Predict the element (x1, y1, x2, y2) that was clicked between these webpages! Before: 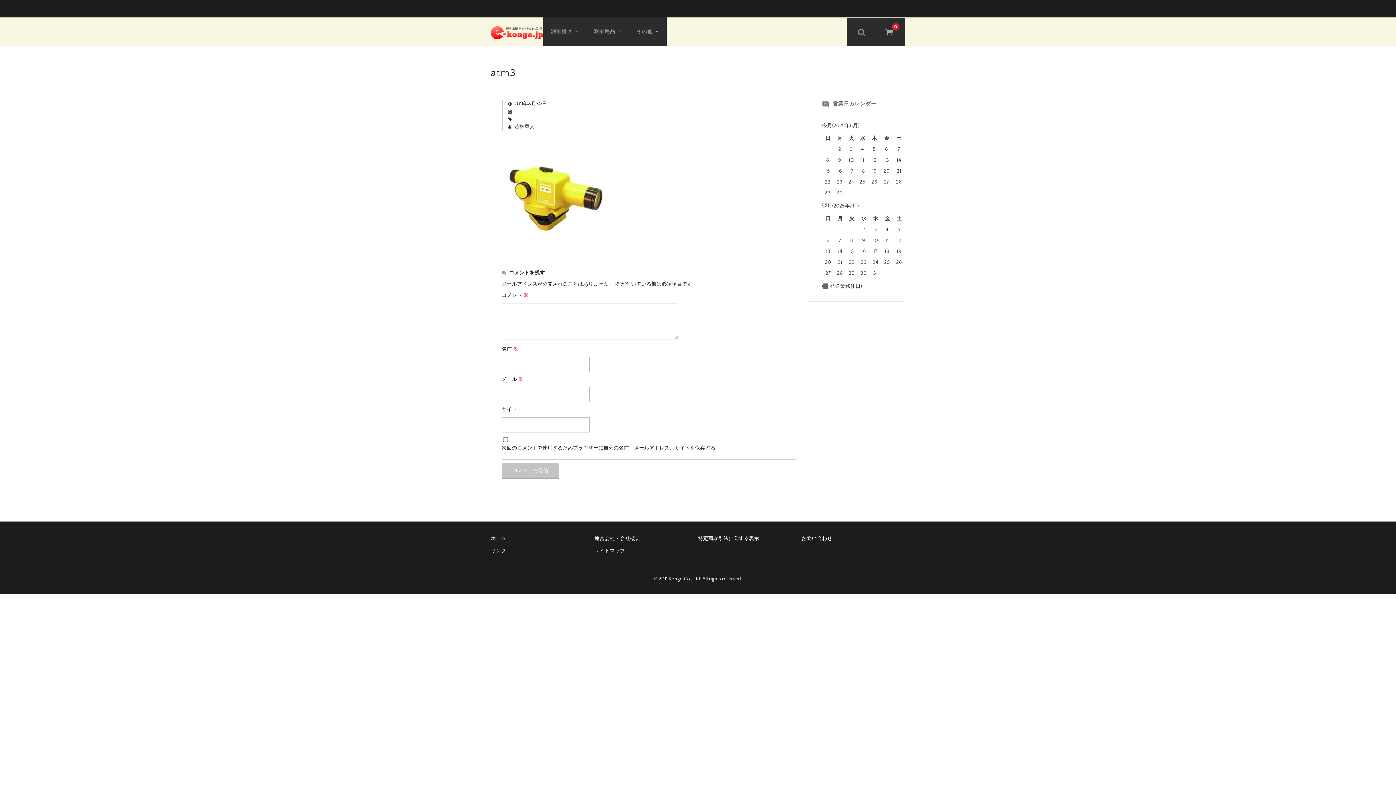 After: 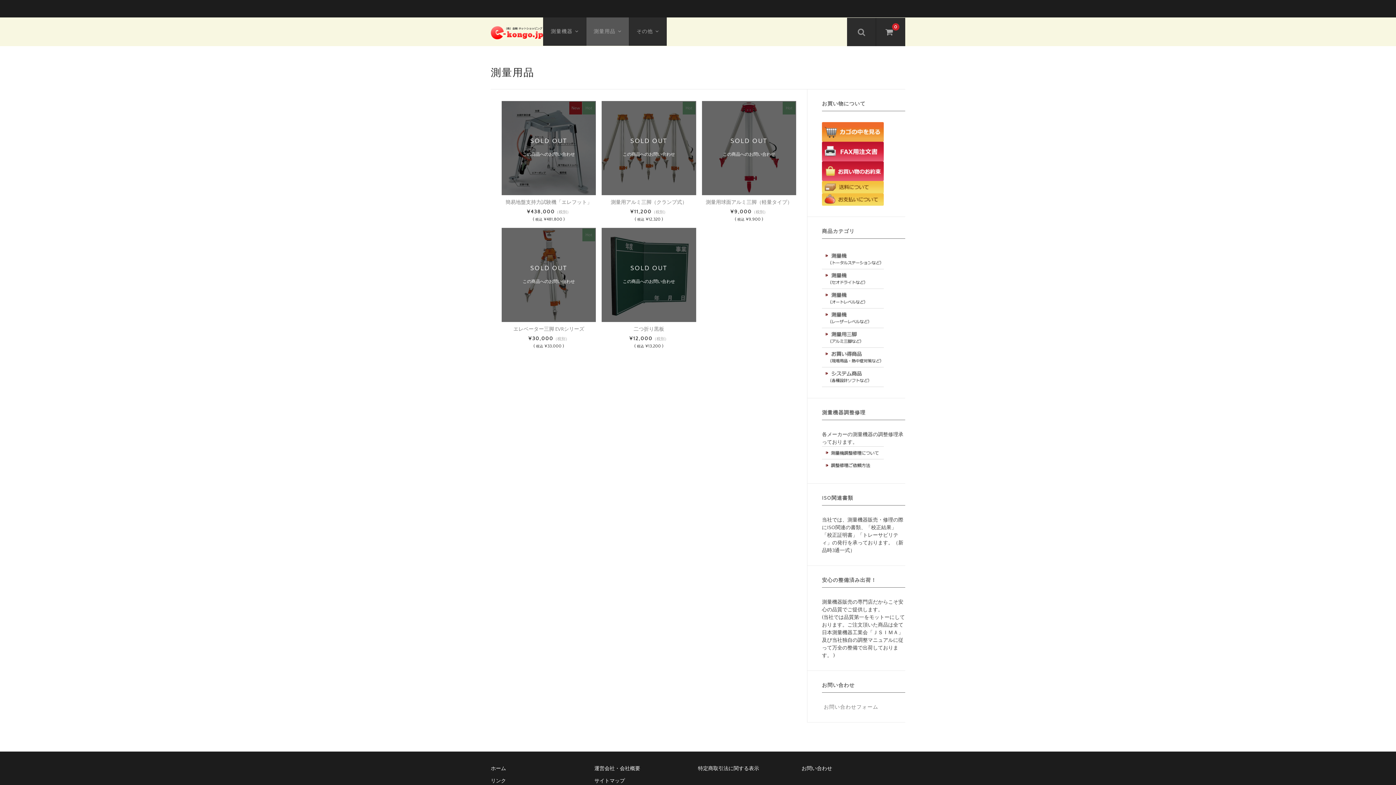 Action: label: 測量用品 bbox: (586, 17, 629, 45)